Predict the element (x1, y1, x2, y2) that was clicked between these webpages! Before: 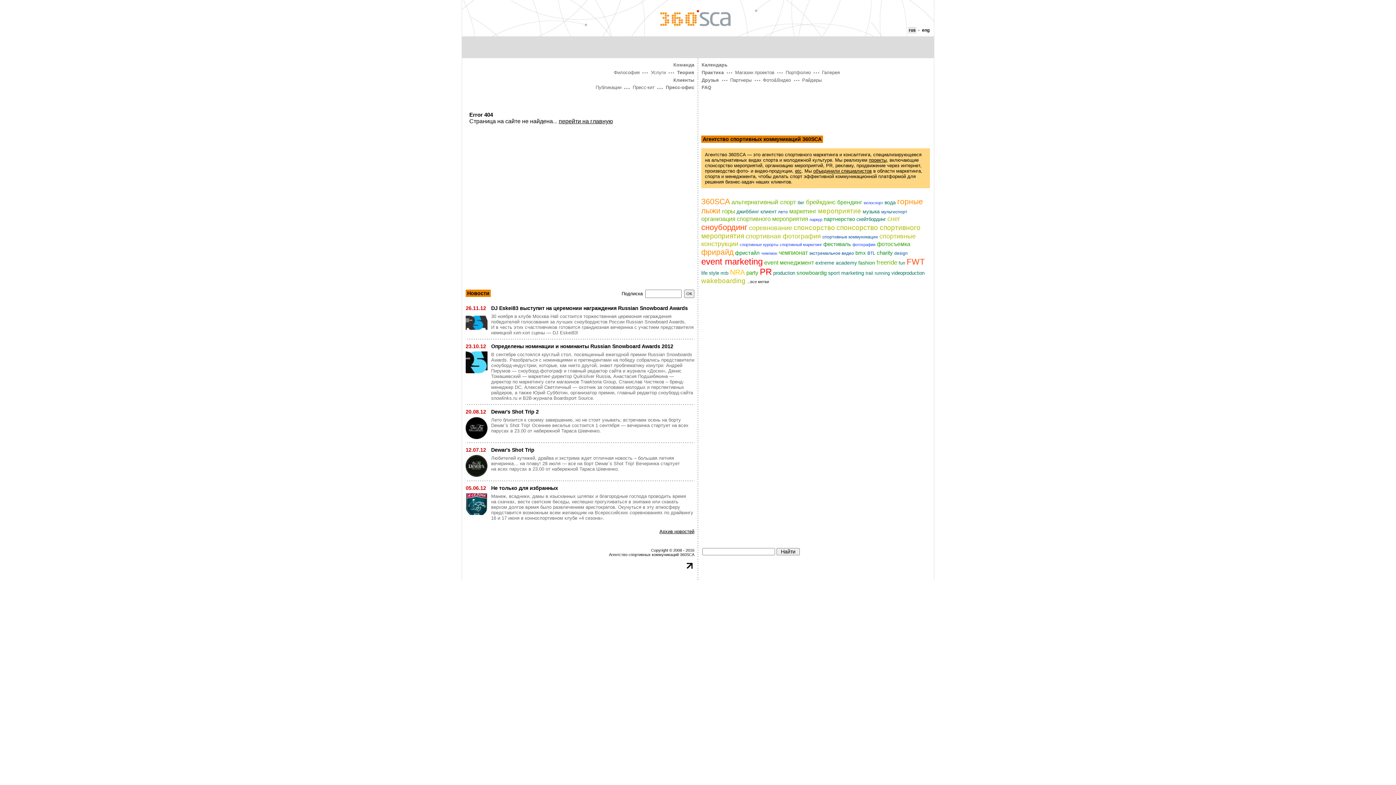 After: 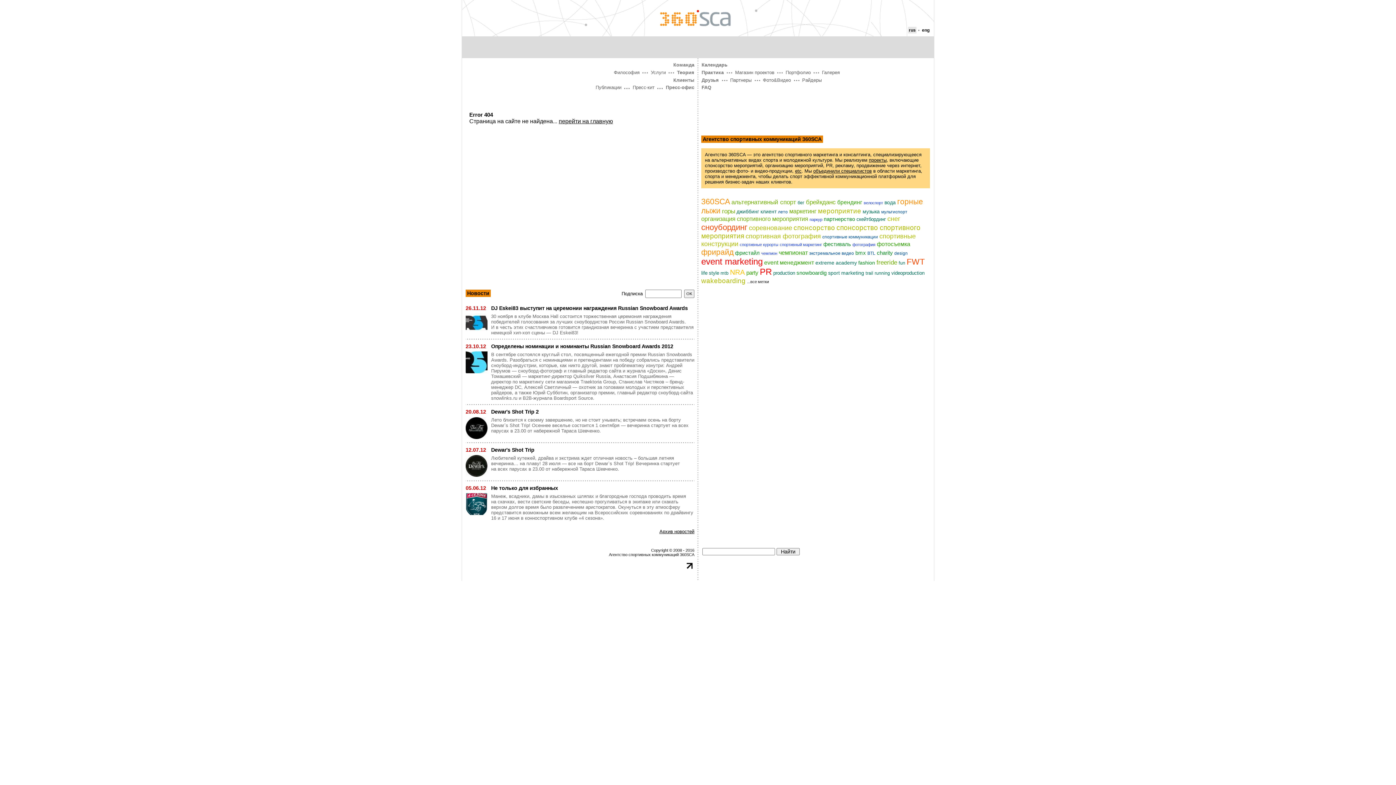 Action: label: мультиспорт bbox: (881, 209, 907, 214)